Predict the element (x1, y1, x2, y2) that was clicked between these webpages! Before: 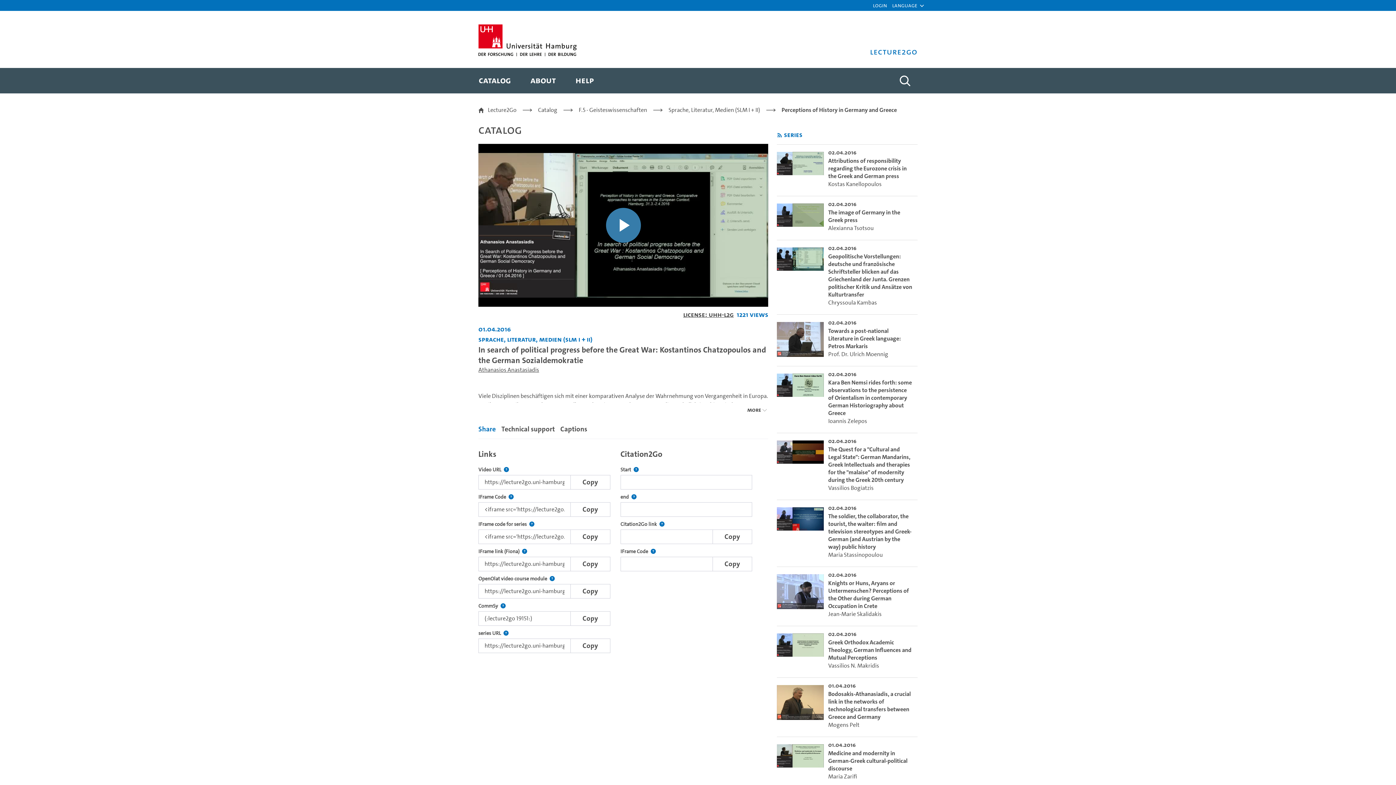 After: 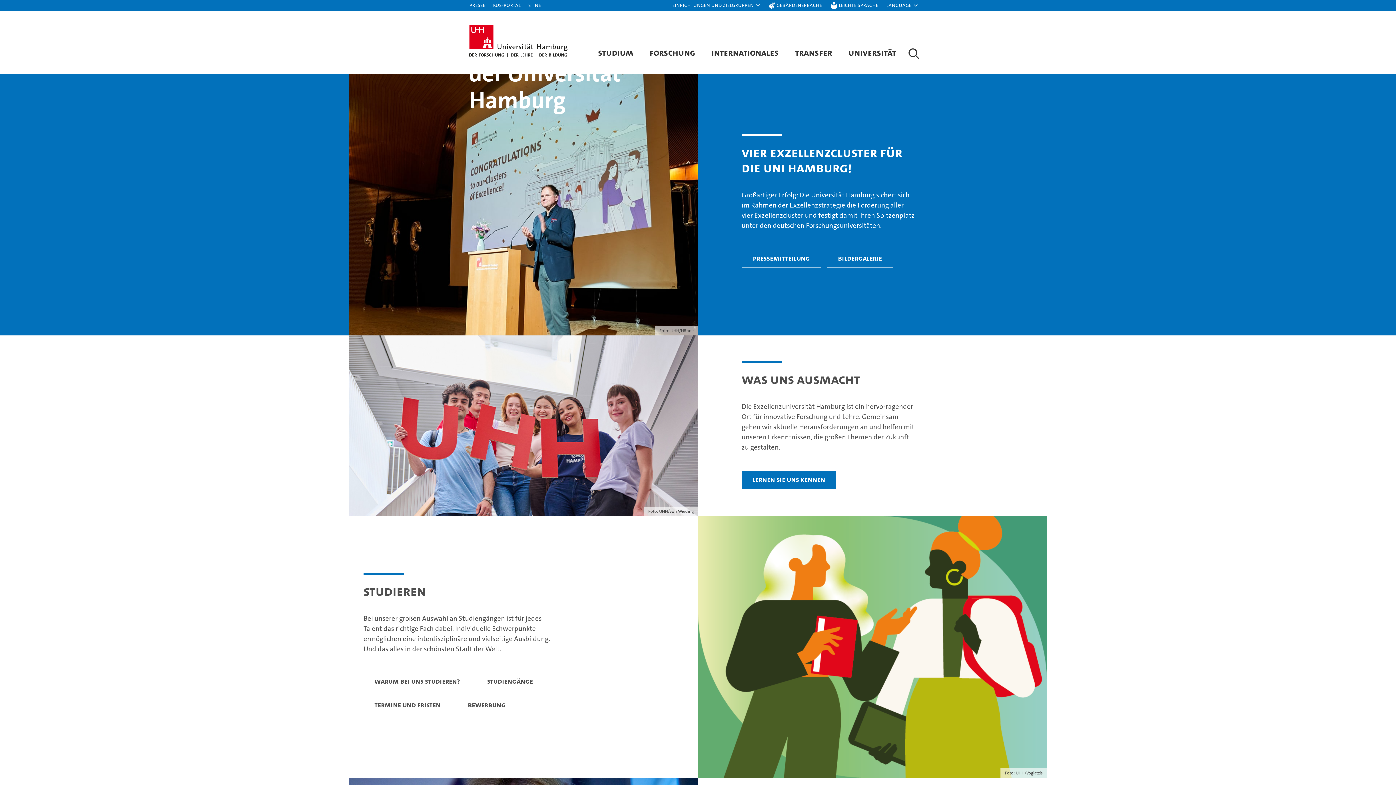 Action: bbox: (478, 24, 579, 56)